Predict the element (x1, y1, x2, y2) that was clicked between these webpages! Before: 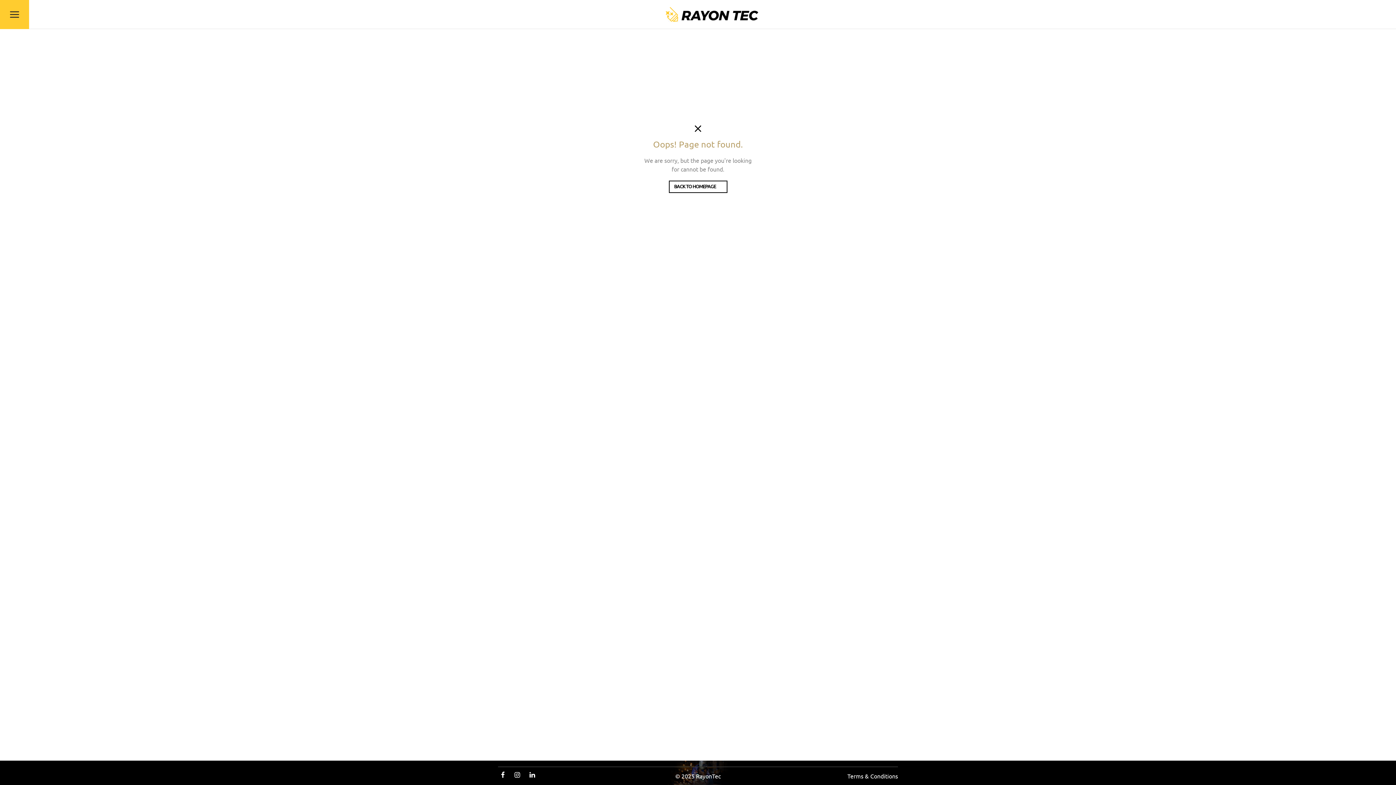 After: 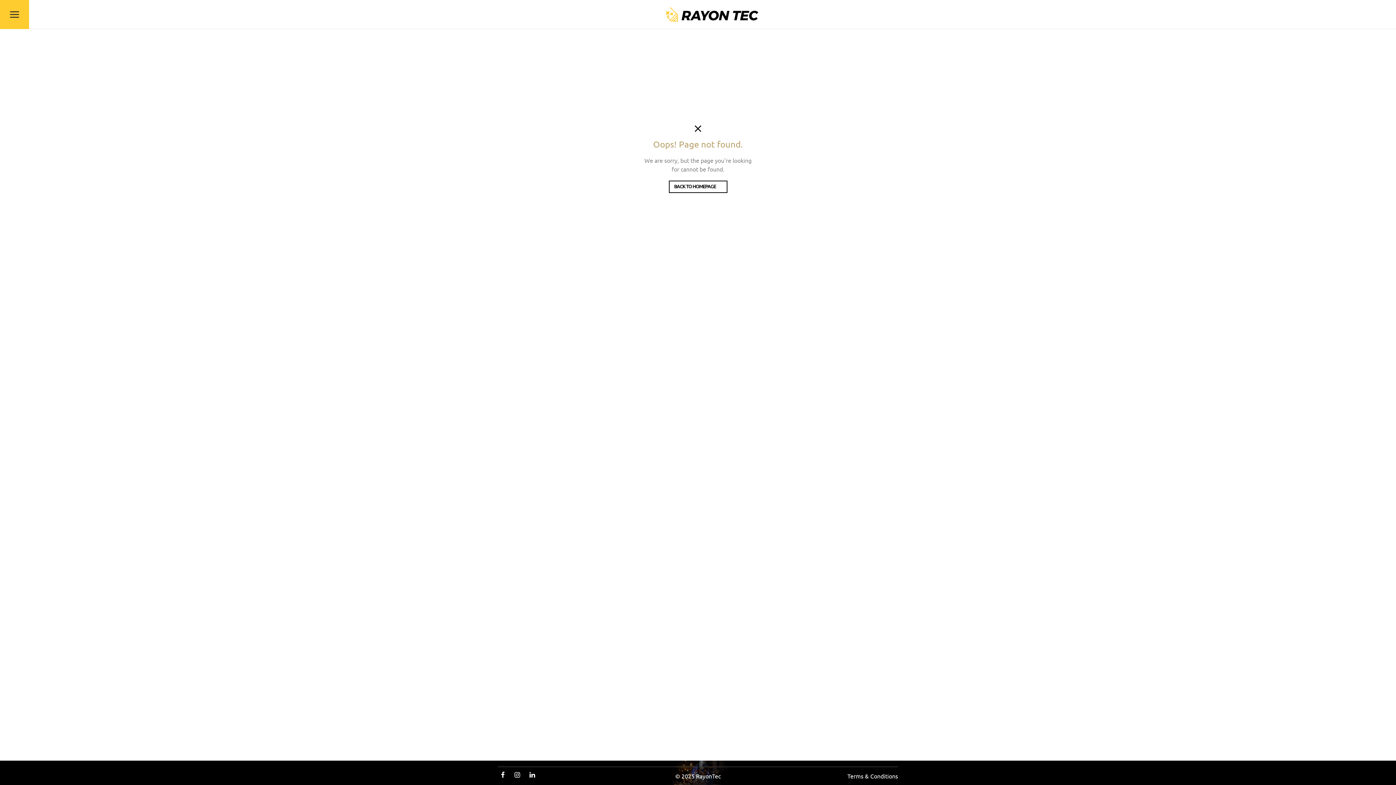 Action: bbox: (498, 768, 508, 782) label: Facebook